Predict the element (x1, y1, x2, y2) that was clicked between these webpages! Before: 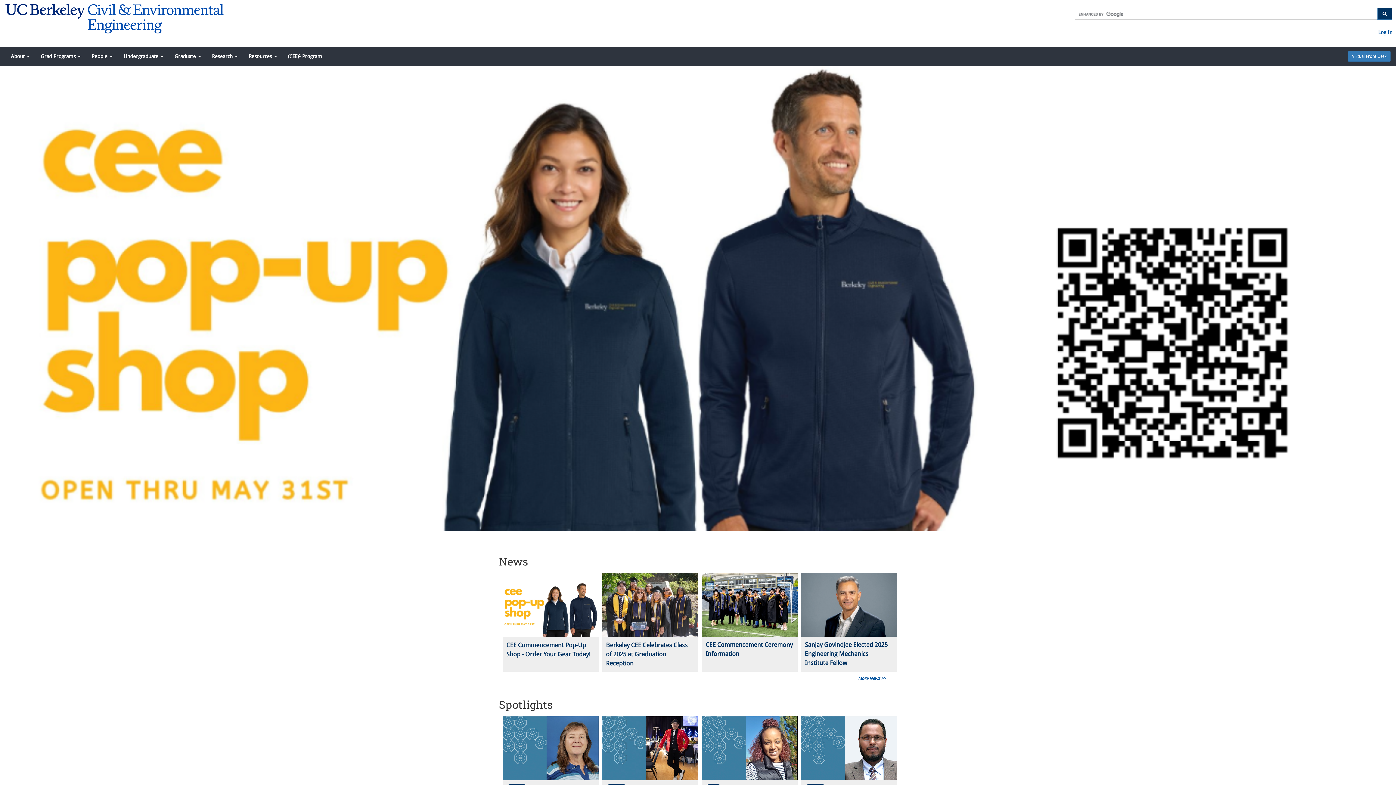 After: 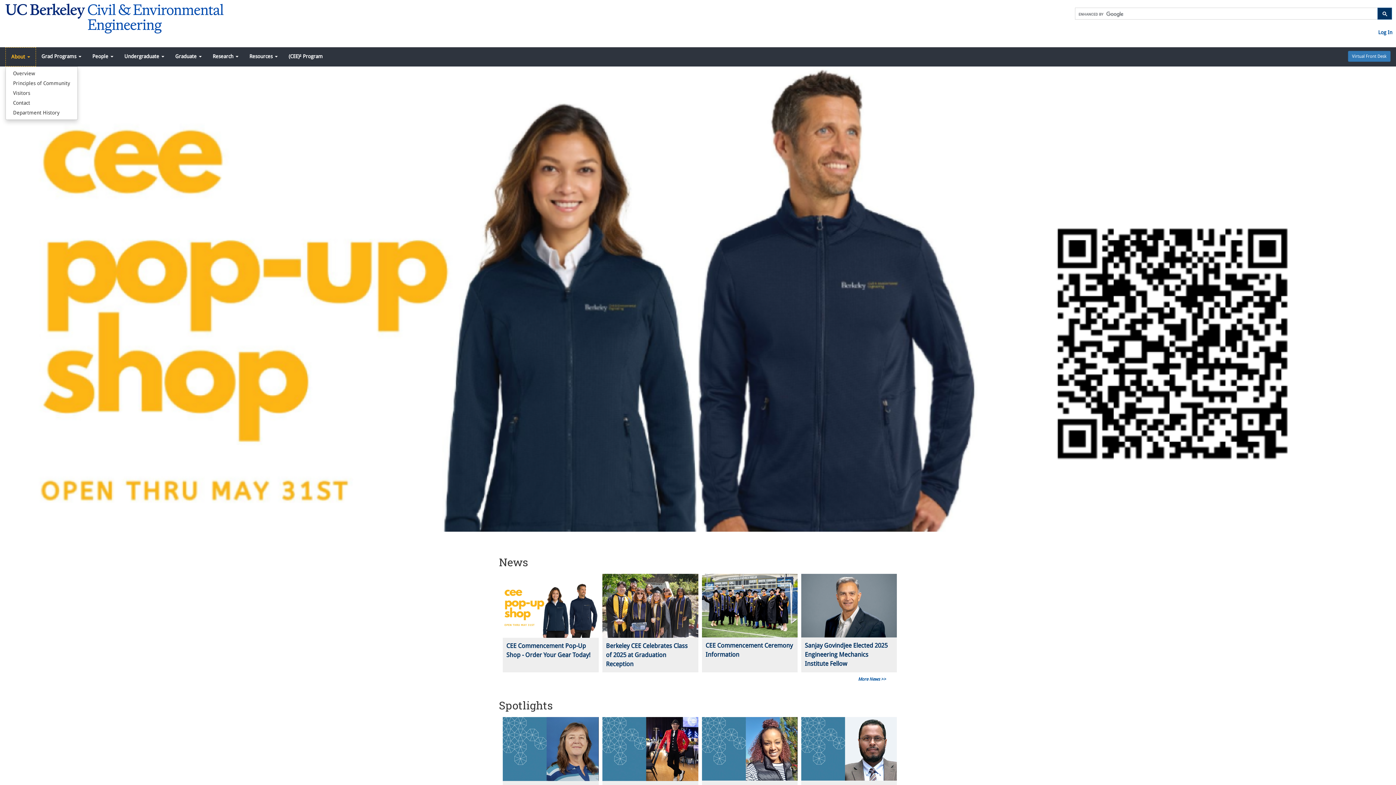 Action: label: About  bbox: (5, 47, 35, 65)